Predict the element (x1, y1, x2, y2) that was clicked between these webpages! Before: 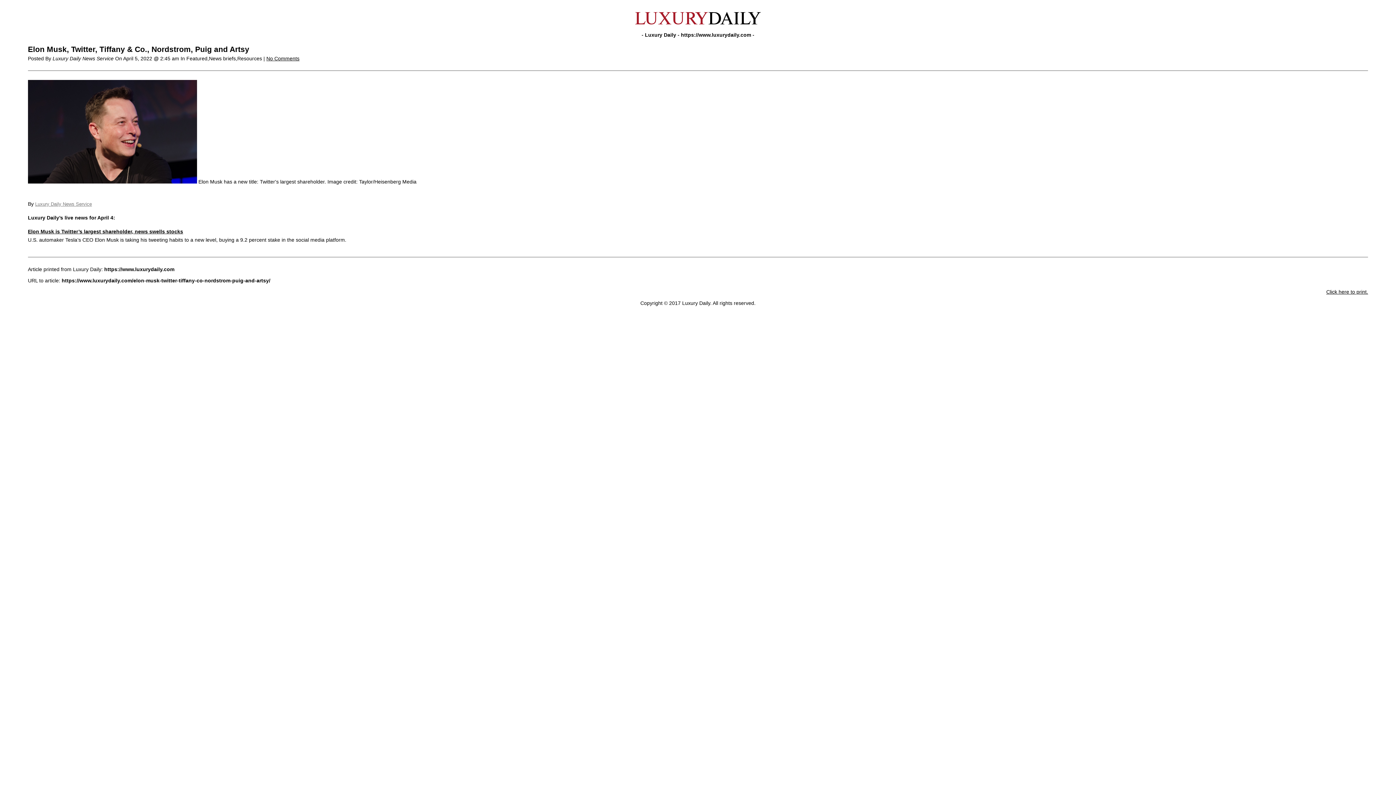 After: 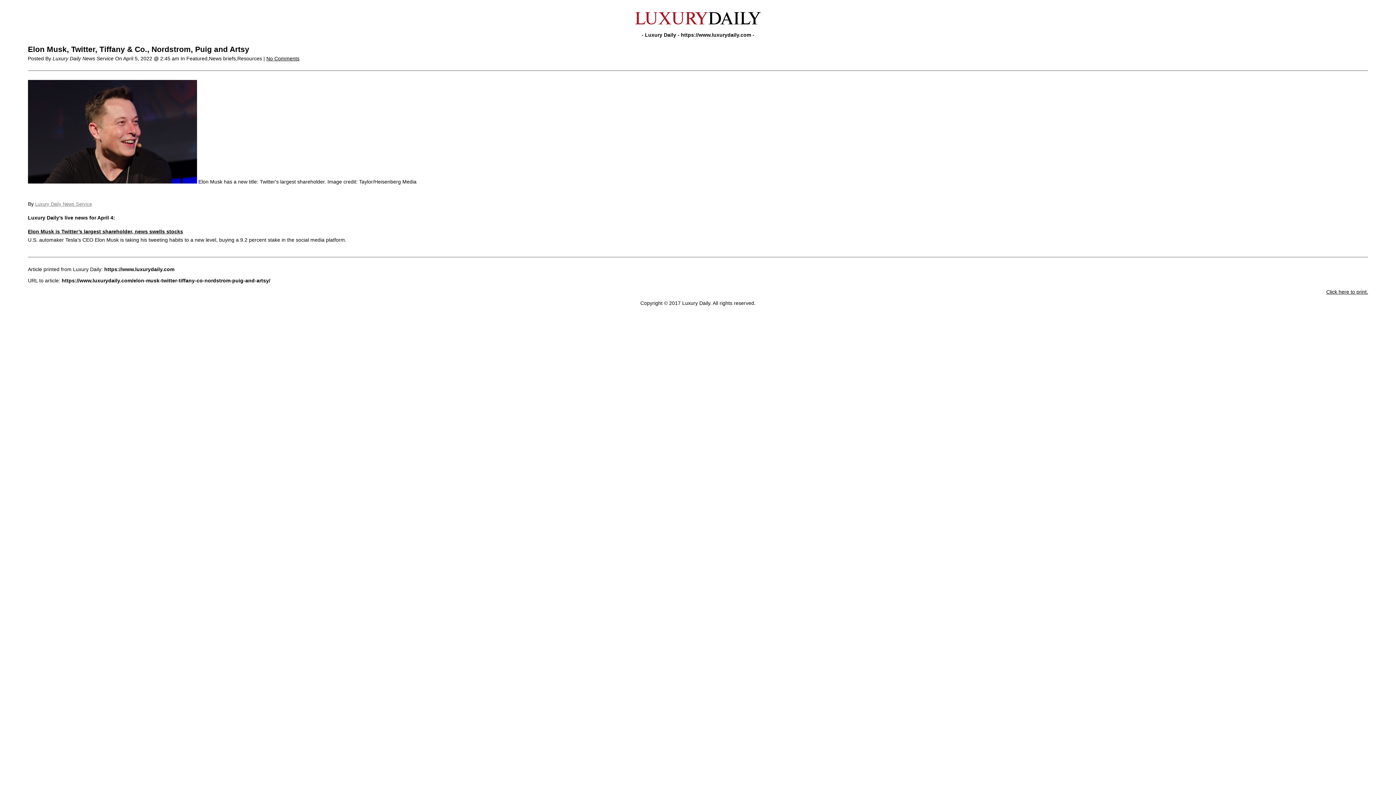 Action: label: No Comments bbox: (266, 55, 299, 61)